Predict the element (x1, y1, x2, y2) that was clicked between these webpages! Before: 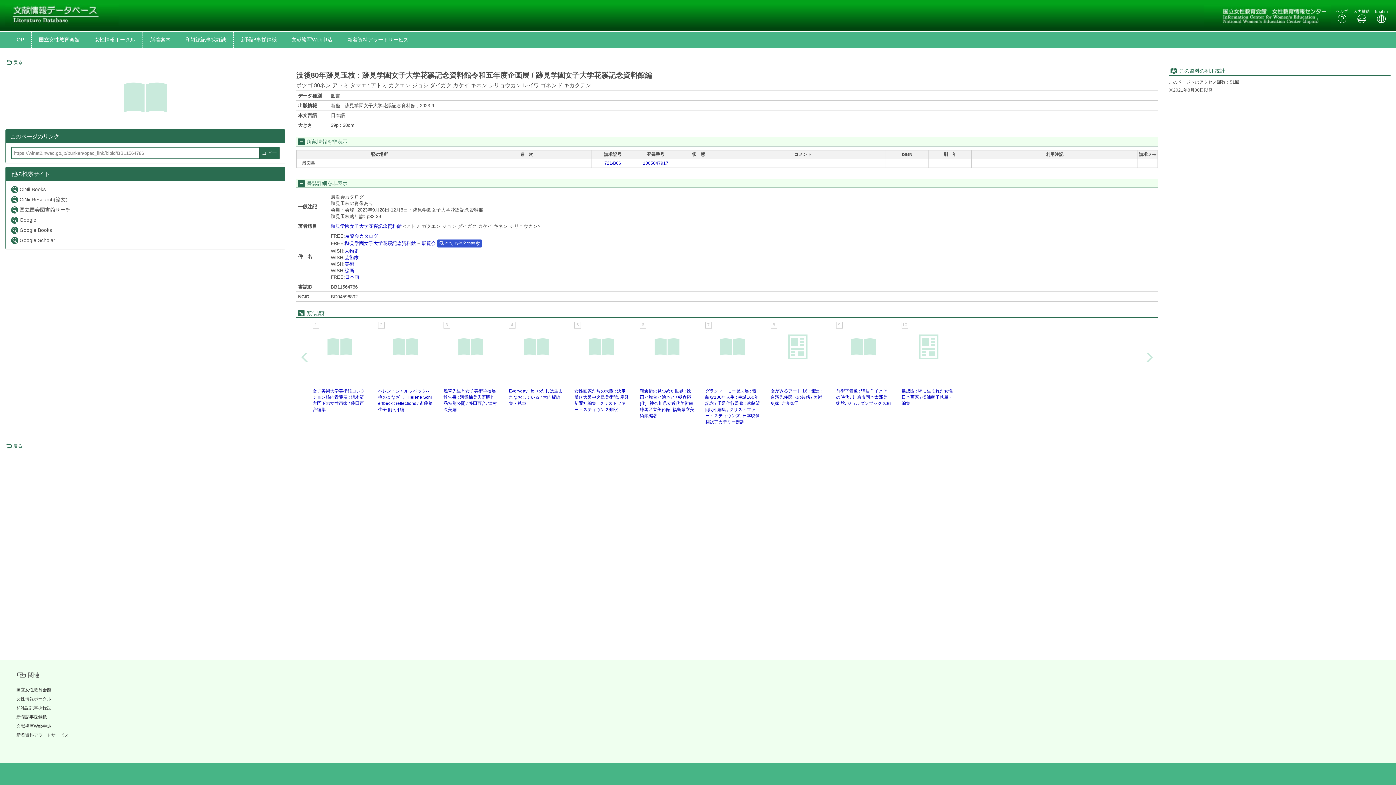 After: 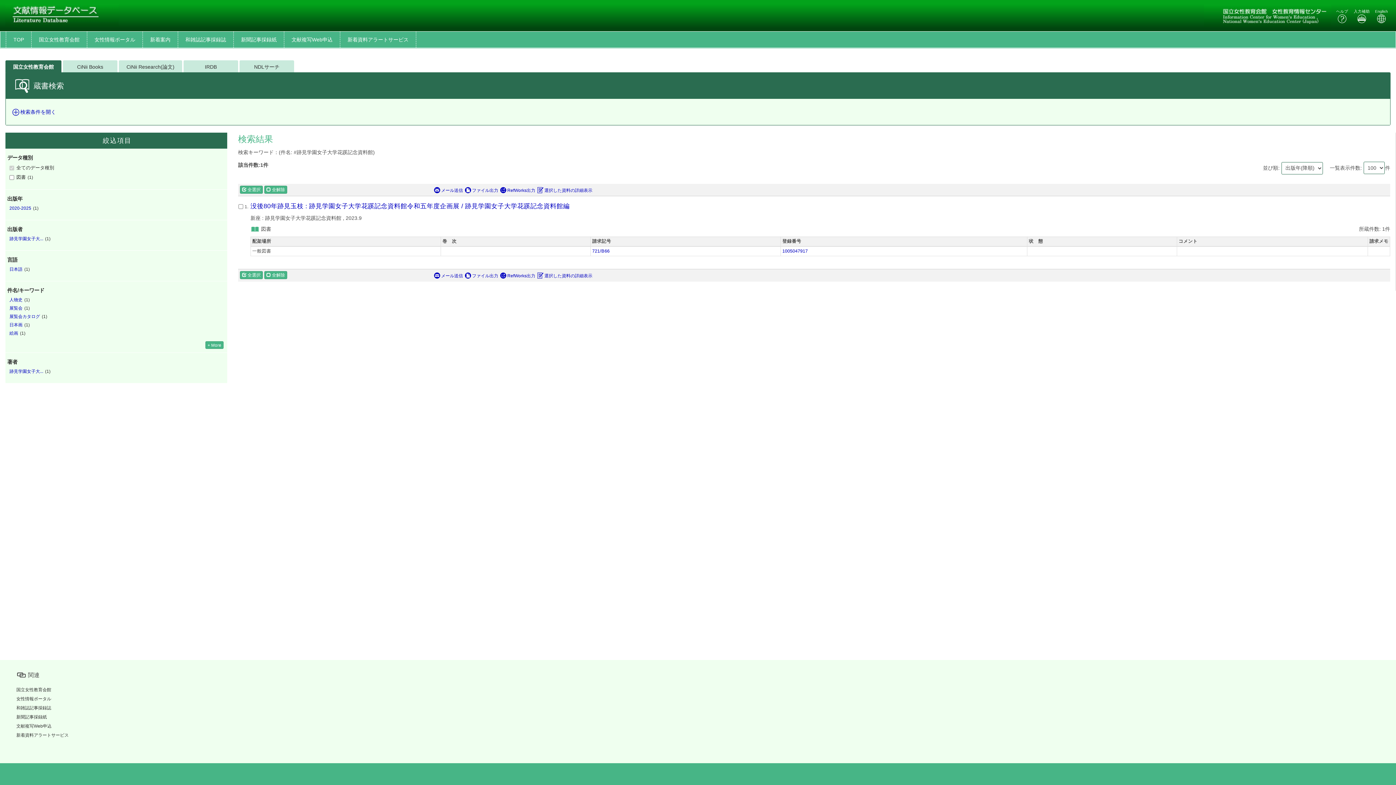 Action: label: 跡見学園女子大学花蹊記念資料館 bbox: (345, 240, 416, 246)